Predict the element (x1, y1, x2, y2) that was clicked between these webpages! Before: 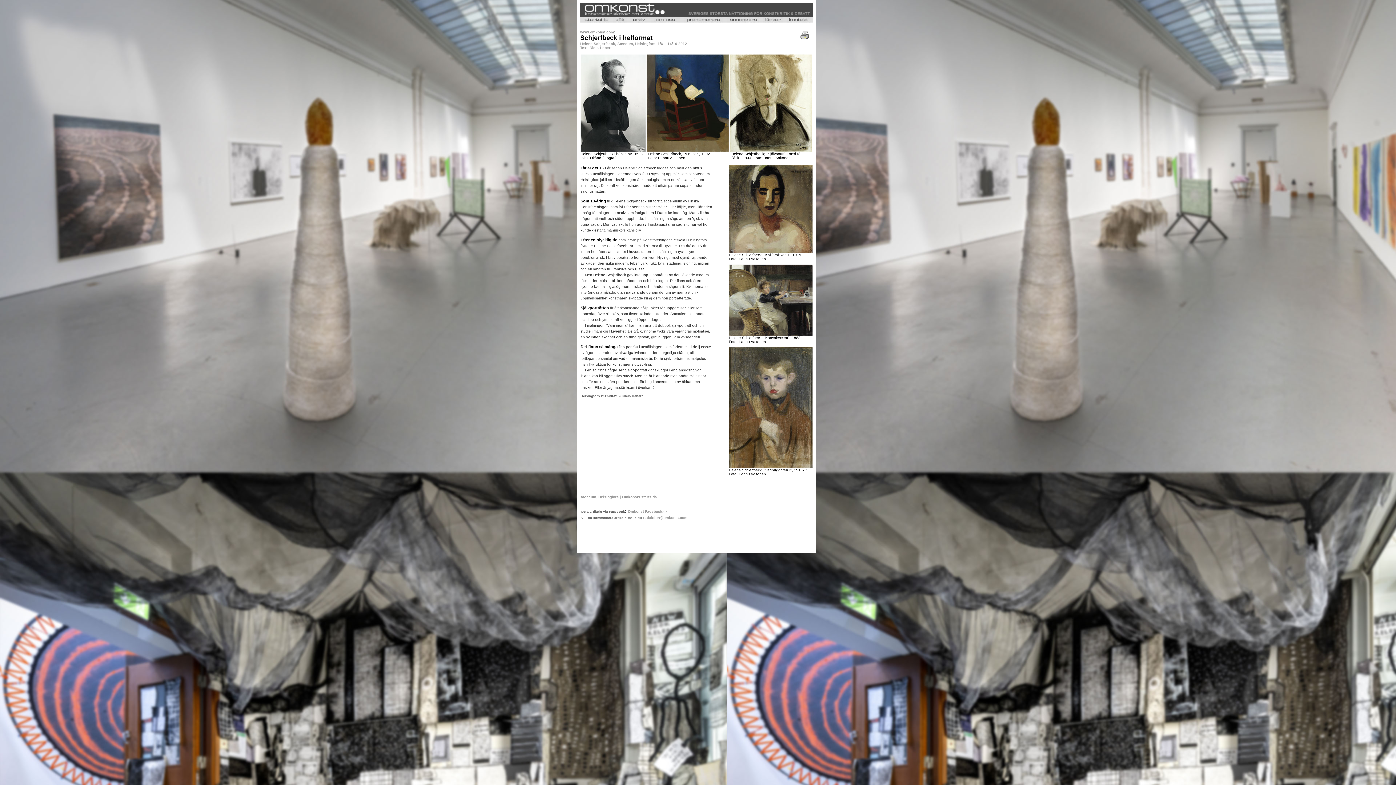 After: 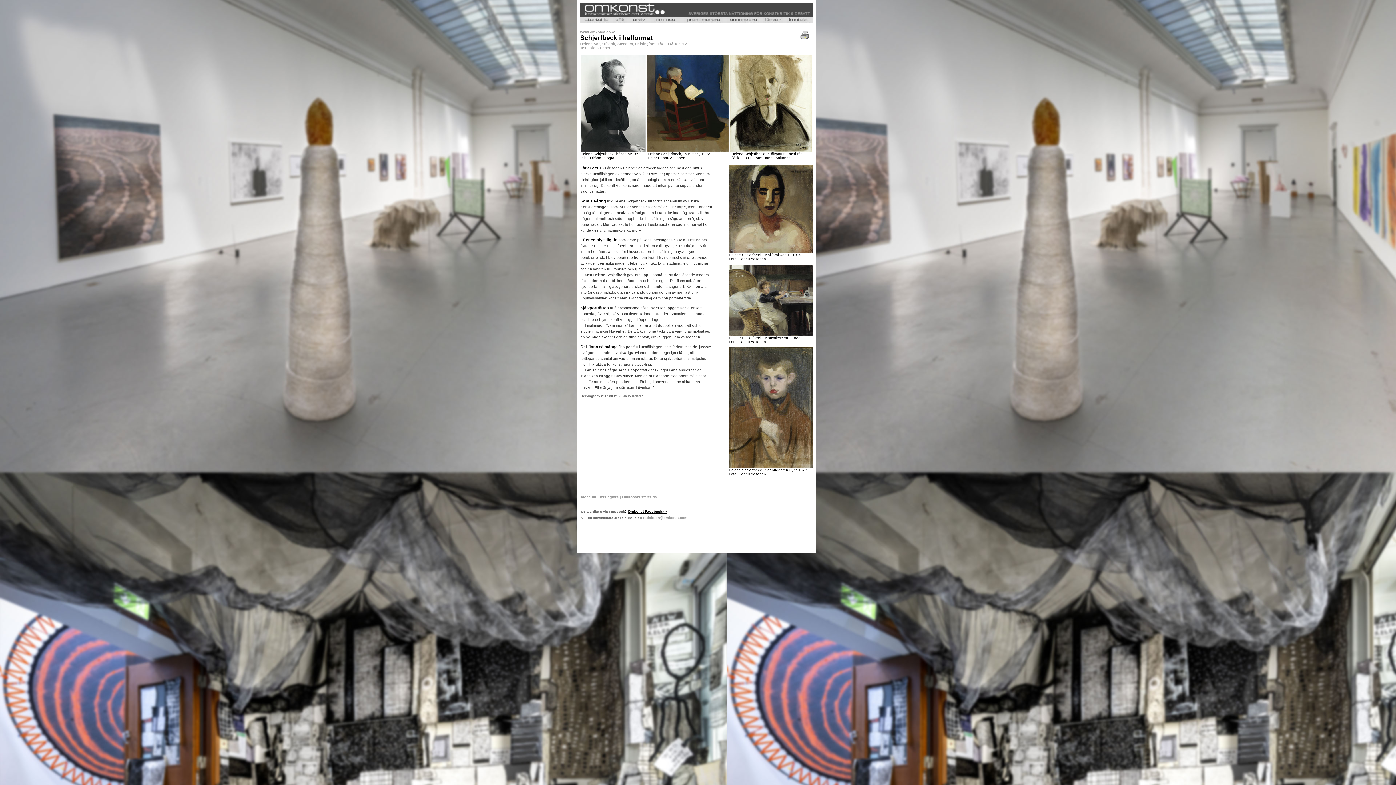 Action: label: Omkonst Facebook>> bbox: (628, 509, 666, 513)